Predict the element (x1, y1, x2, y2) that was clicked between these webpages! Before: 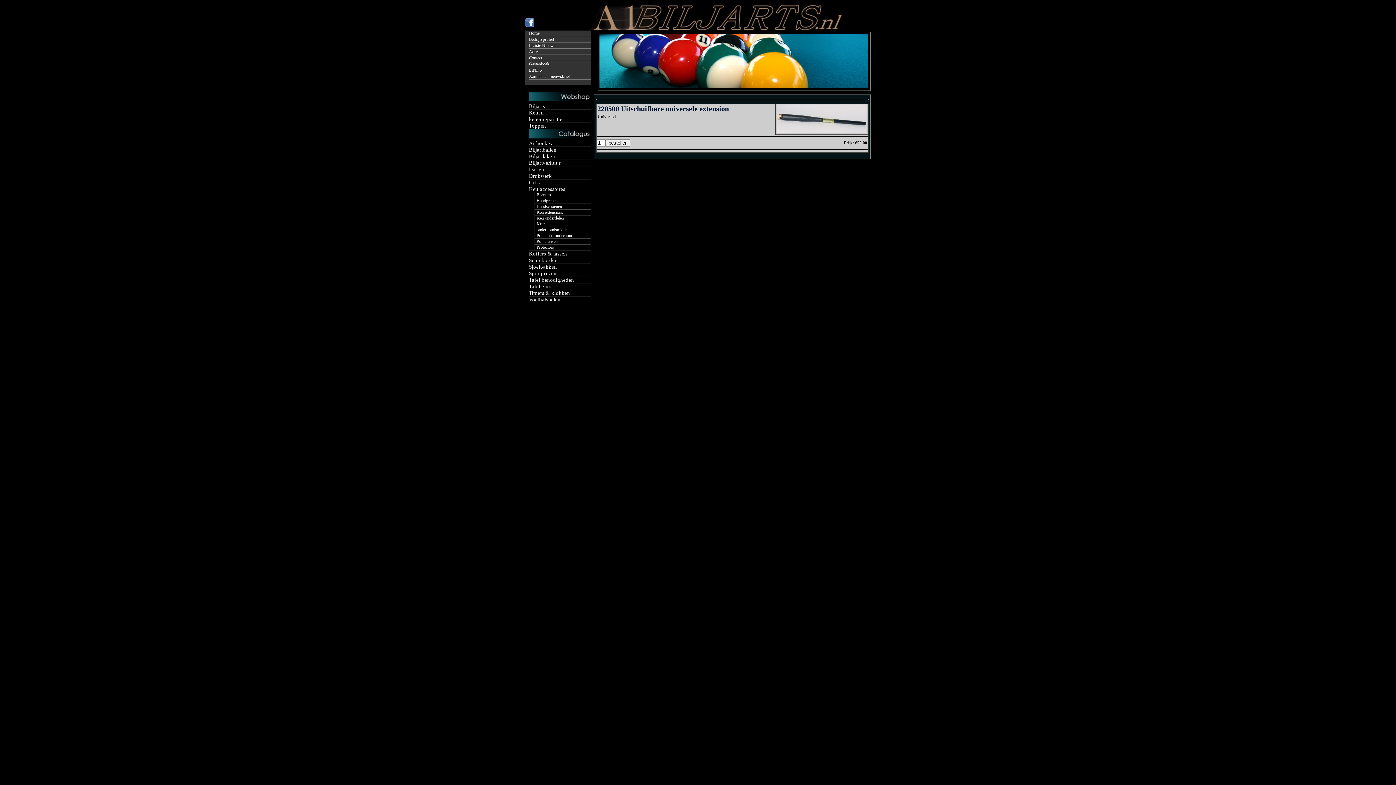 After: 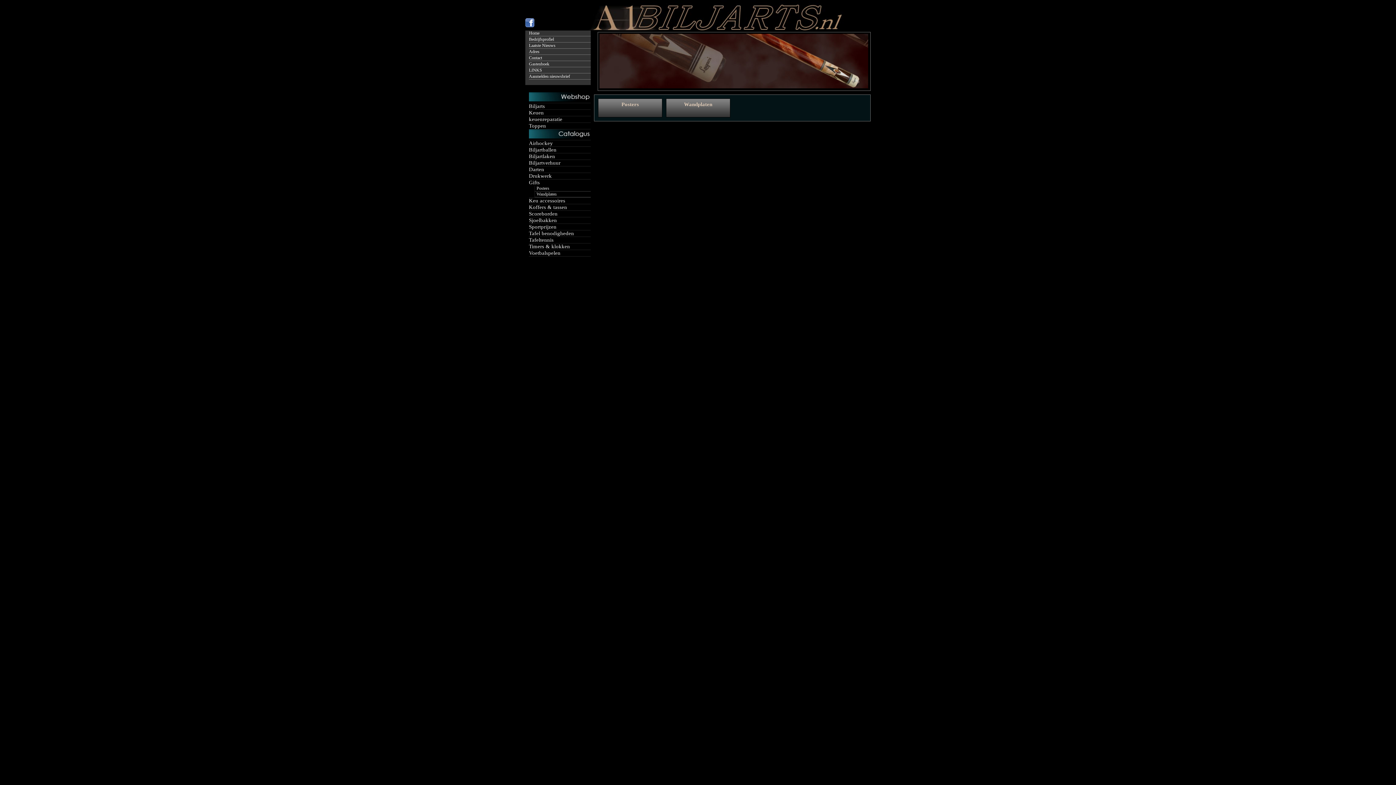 Action: label: Gifts bbox: (529, 179, 540, 185)